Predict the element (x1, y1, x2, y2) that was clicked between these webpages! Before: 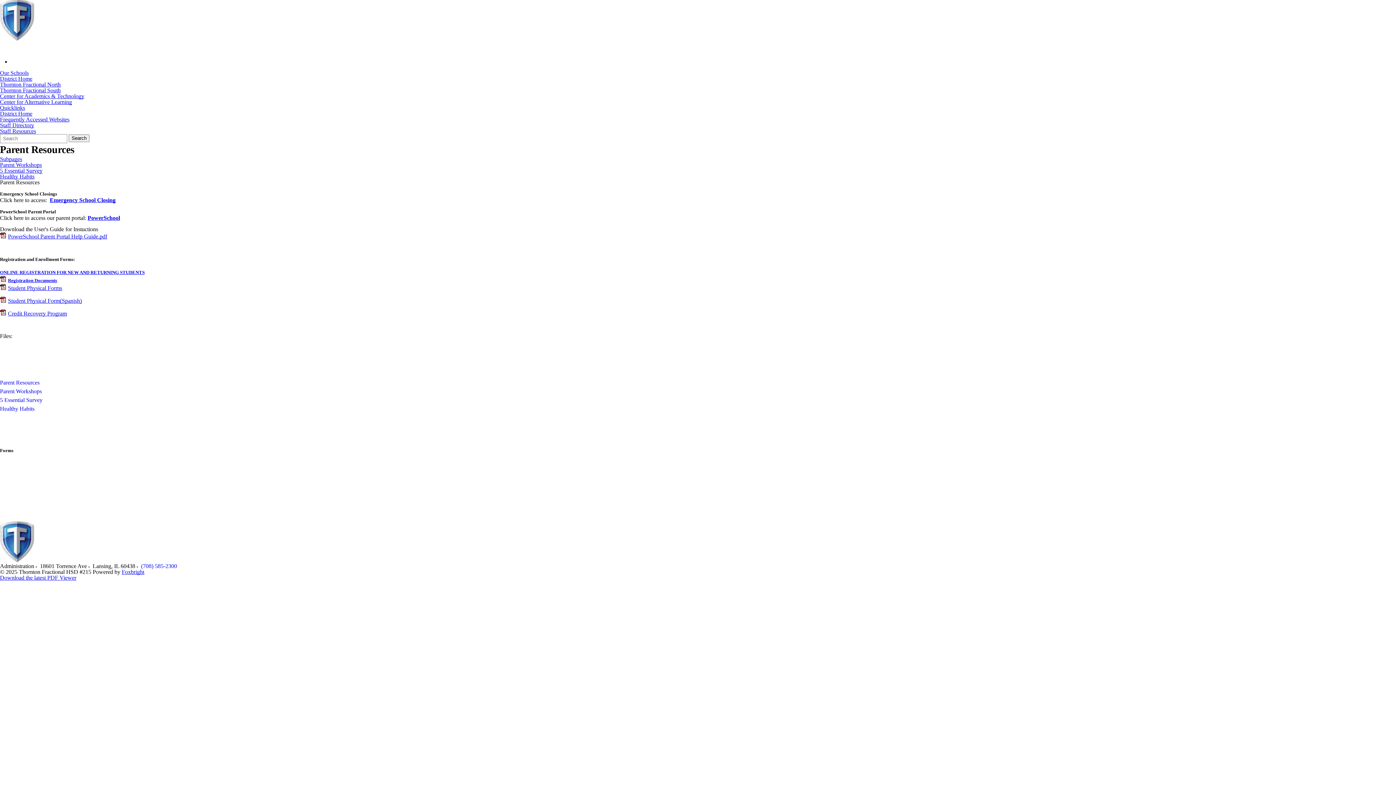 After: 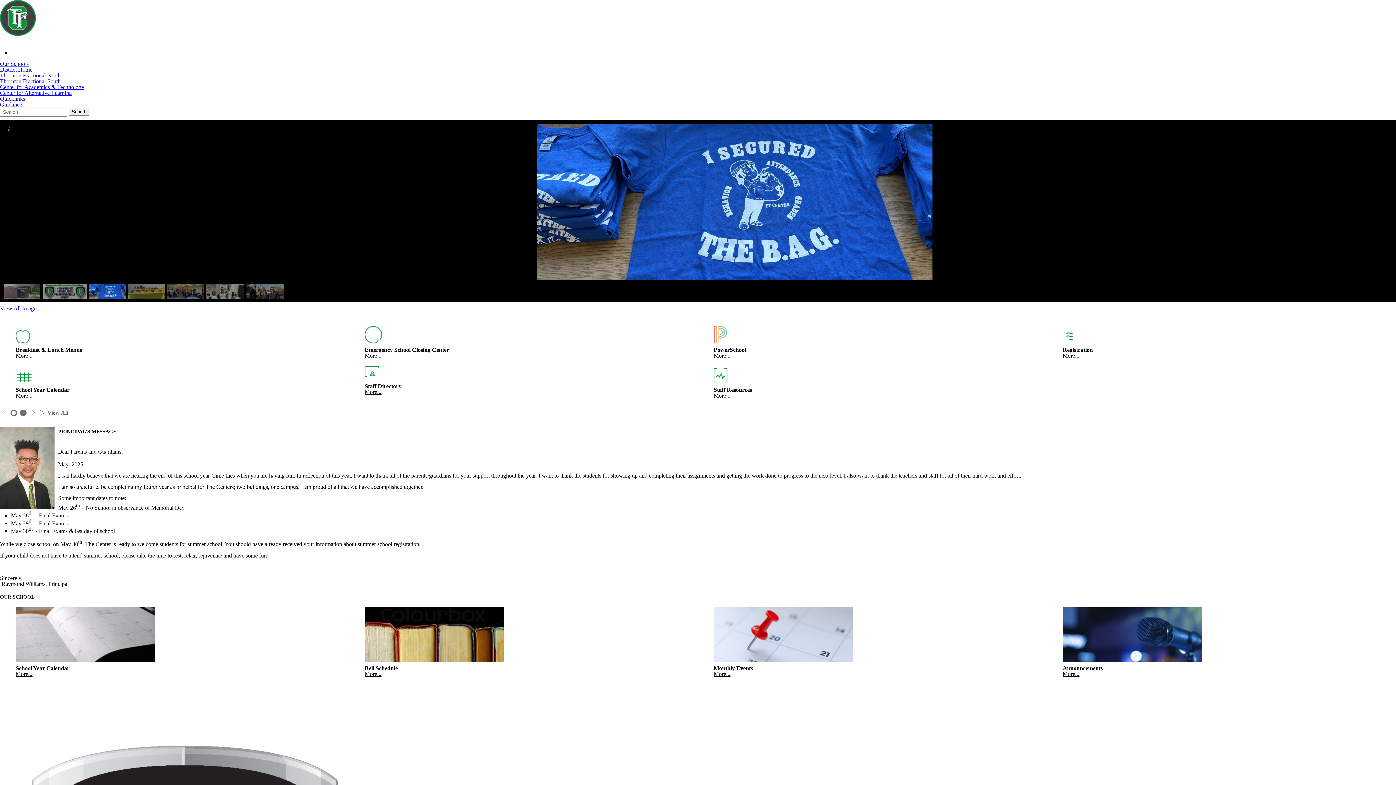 Action: bbox: (0, 99, 1396, 105) label: Center for Alternative Learning